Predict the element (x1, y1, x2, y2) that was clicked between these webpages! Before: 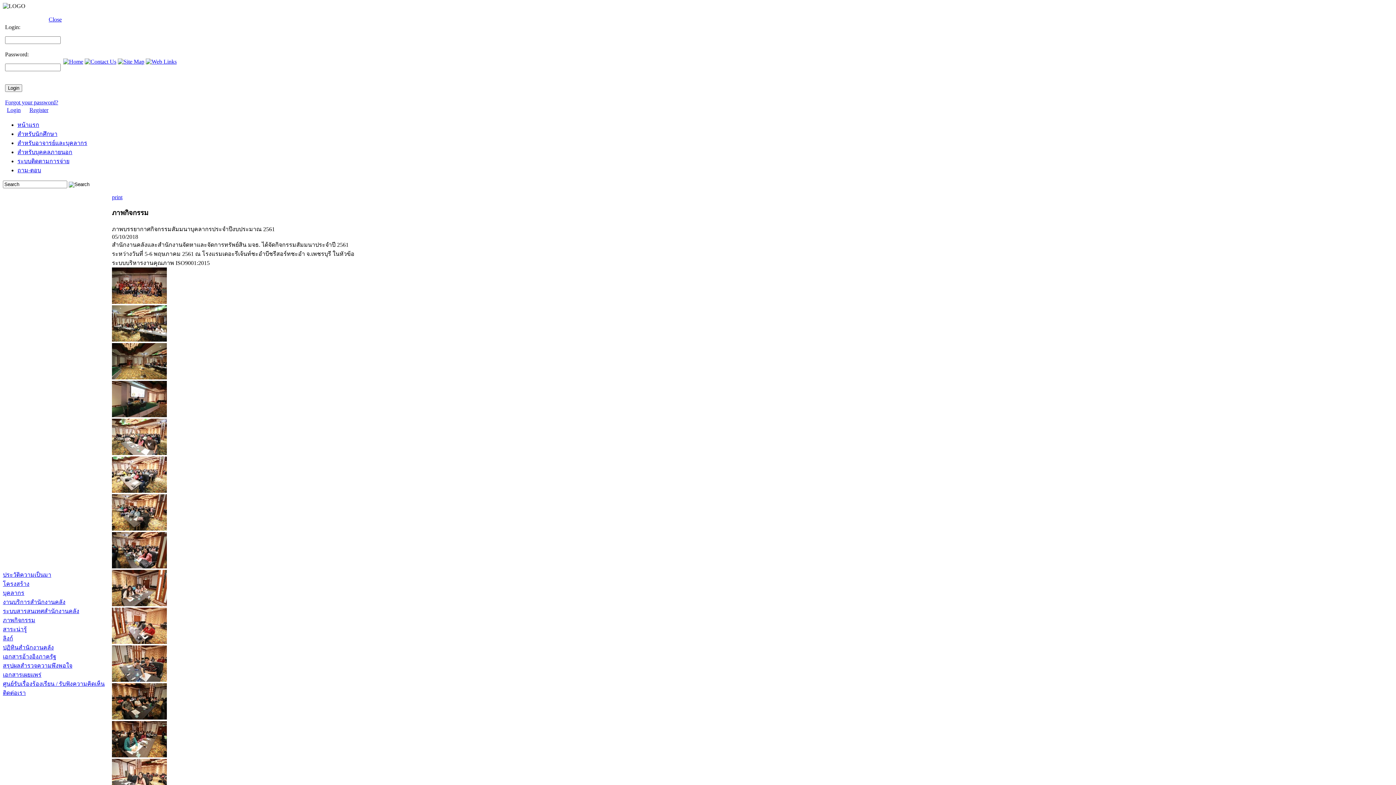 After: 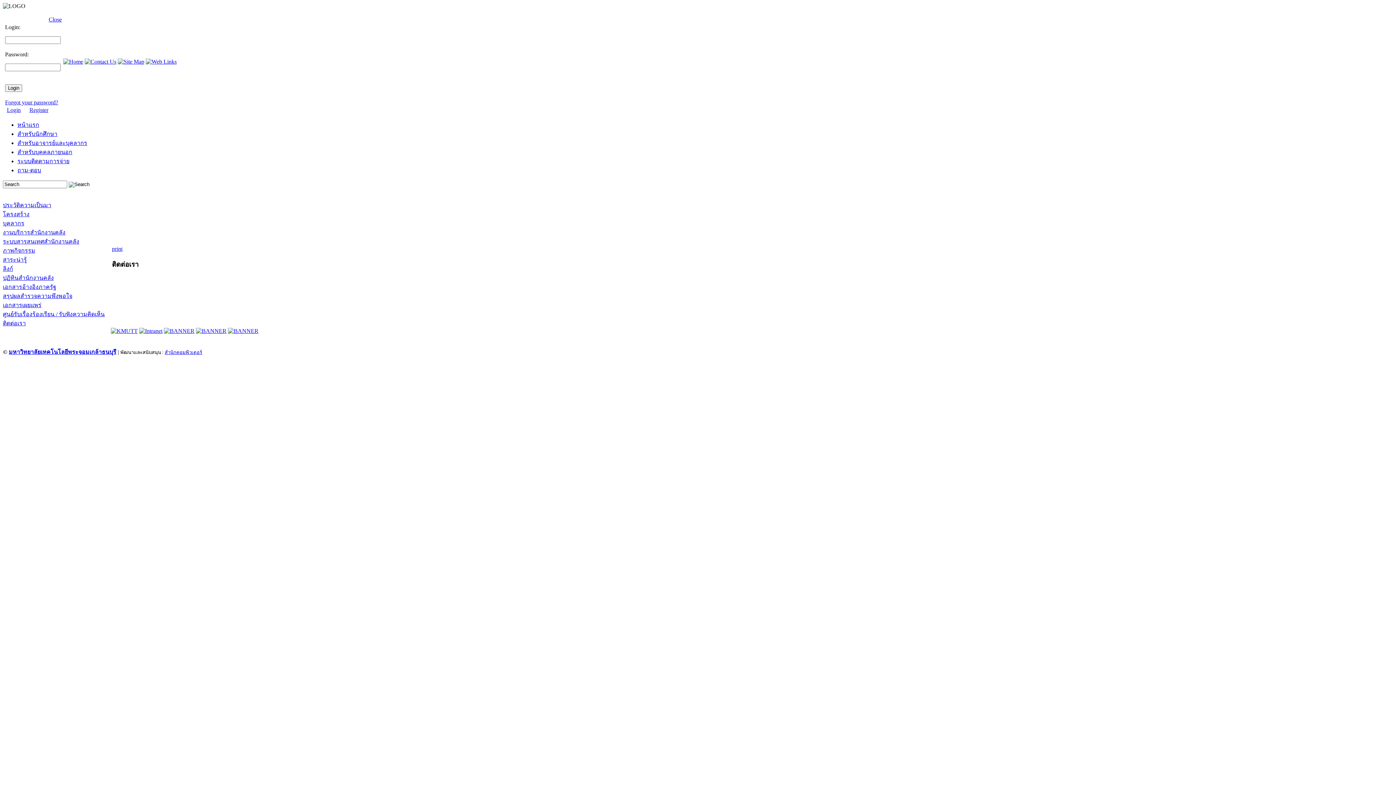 Action: bbox: (84, 58, 116, 64)